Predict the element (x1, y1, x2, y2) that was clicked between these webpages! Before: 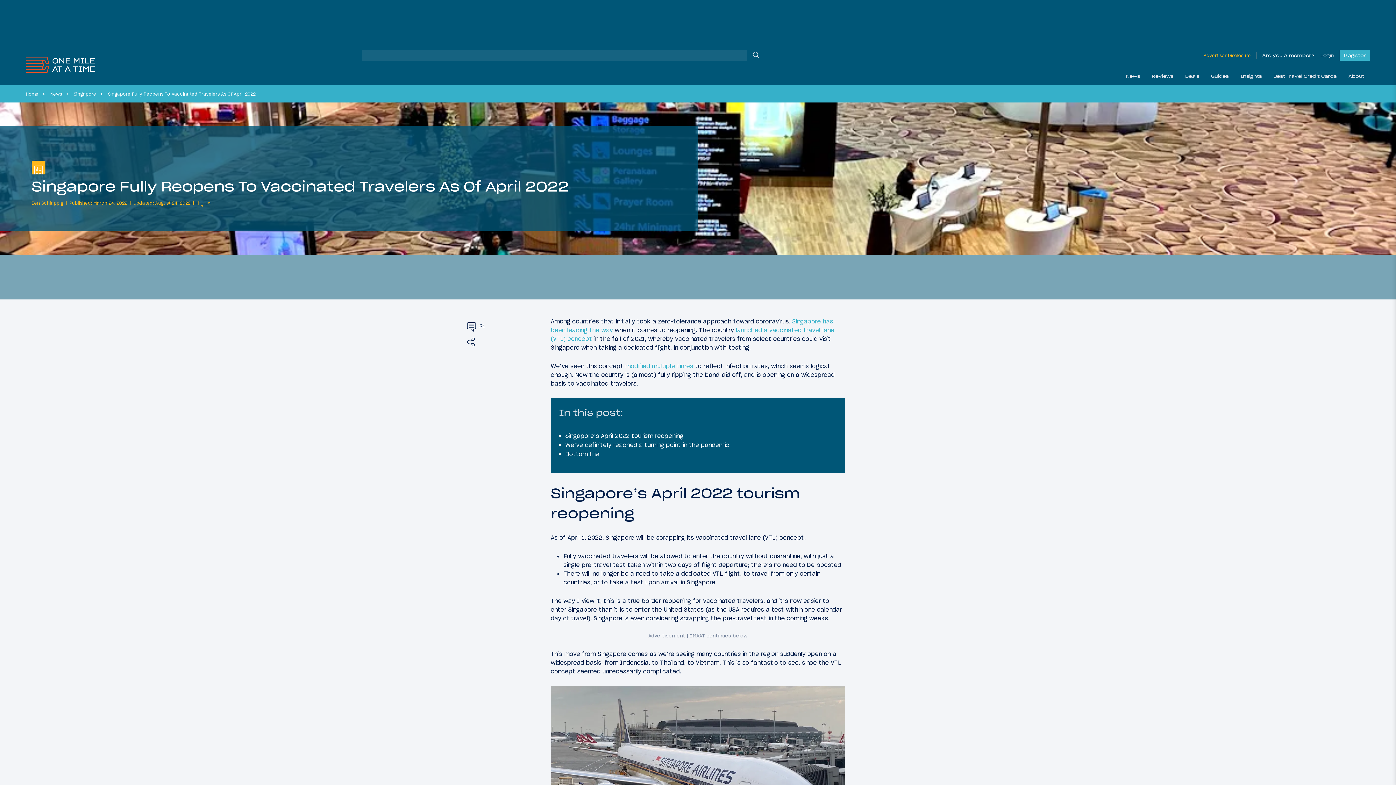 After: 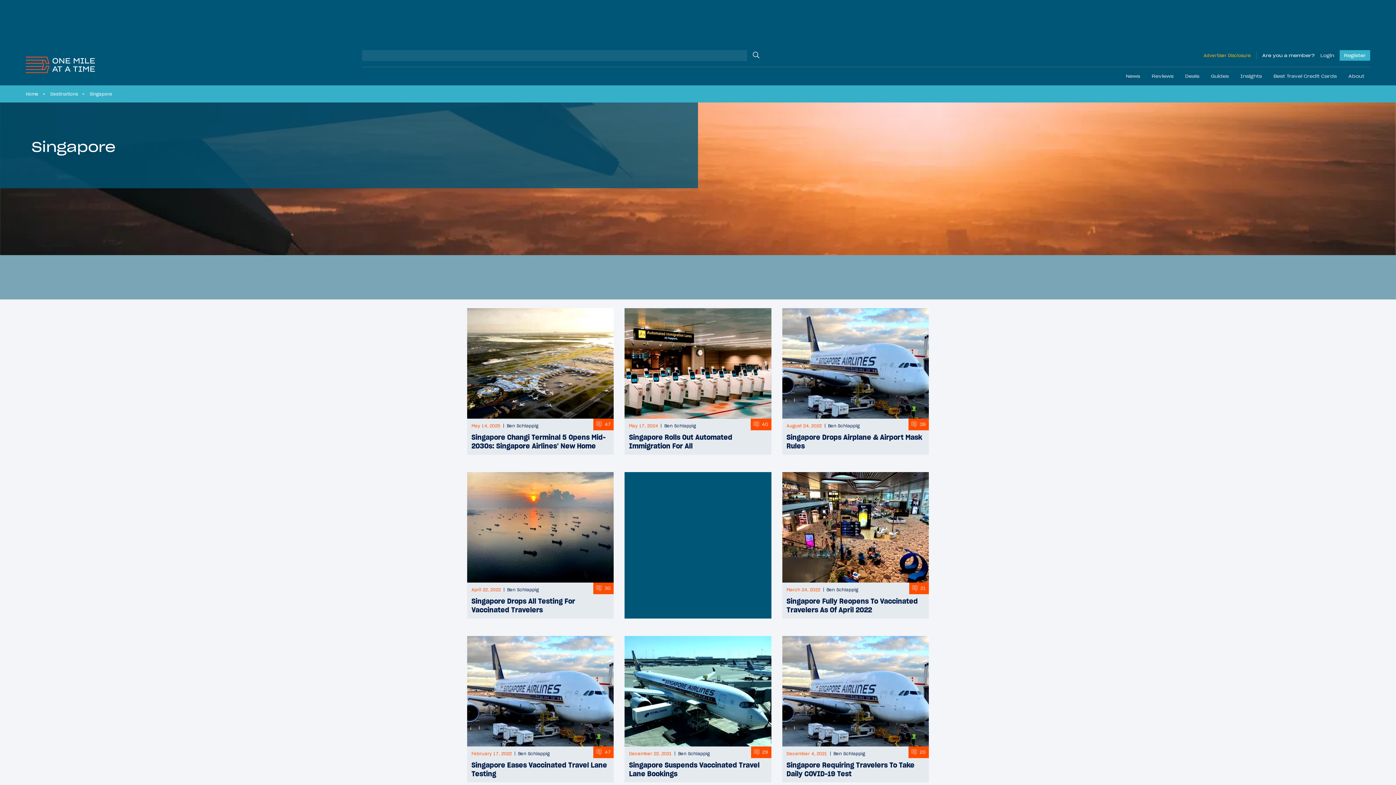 Action: bbox: (73, 91, 96, 96) label: Singapore